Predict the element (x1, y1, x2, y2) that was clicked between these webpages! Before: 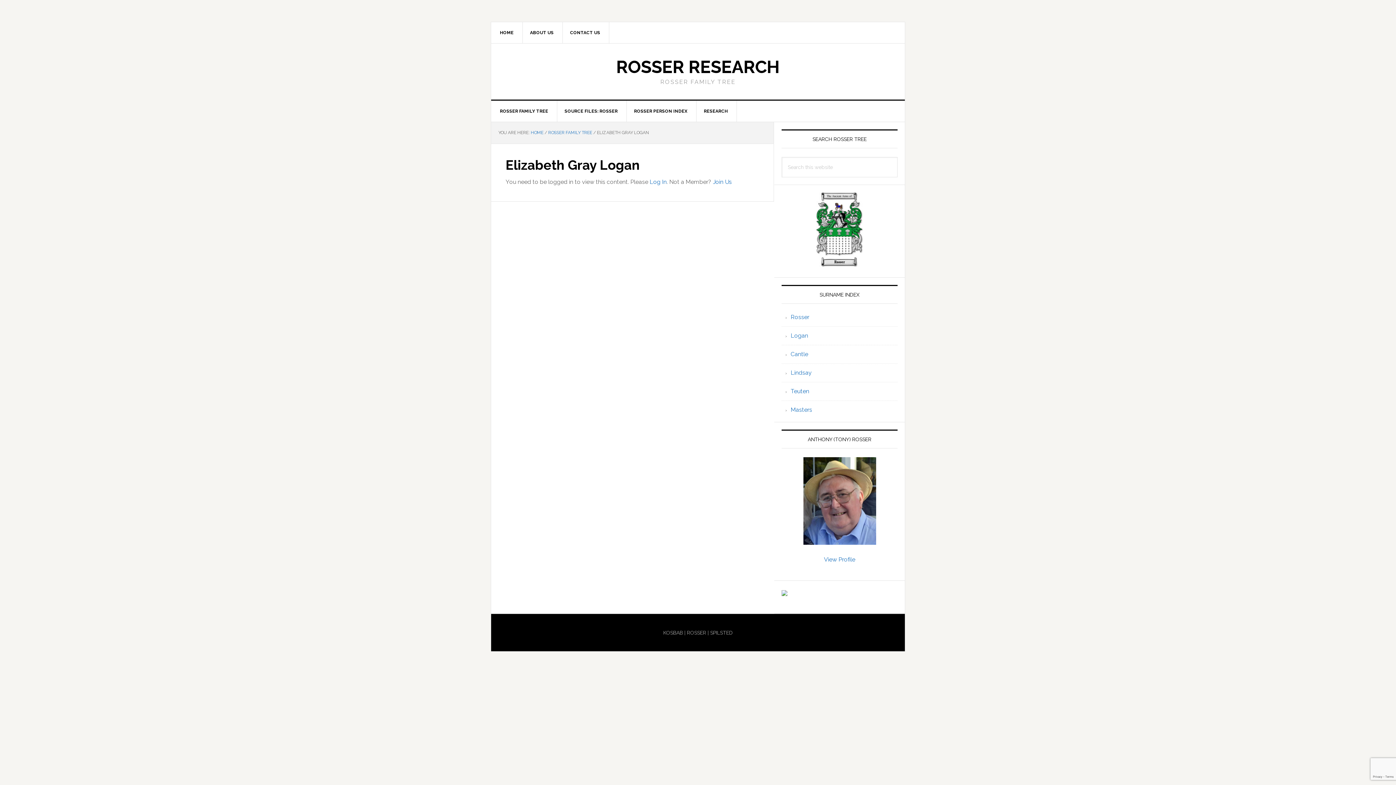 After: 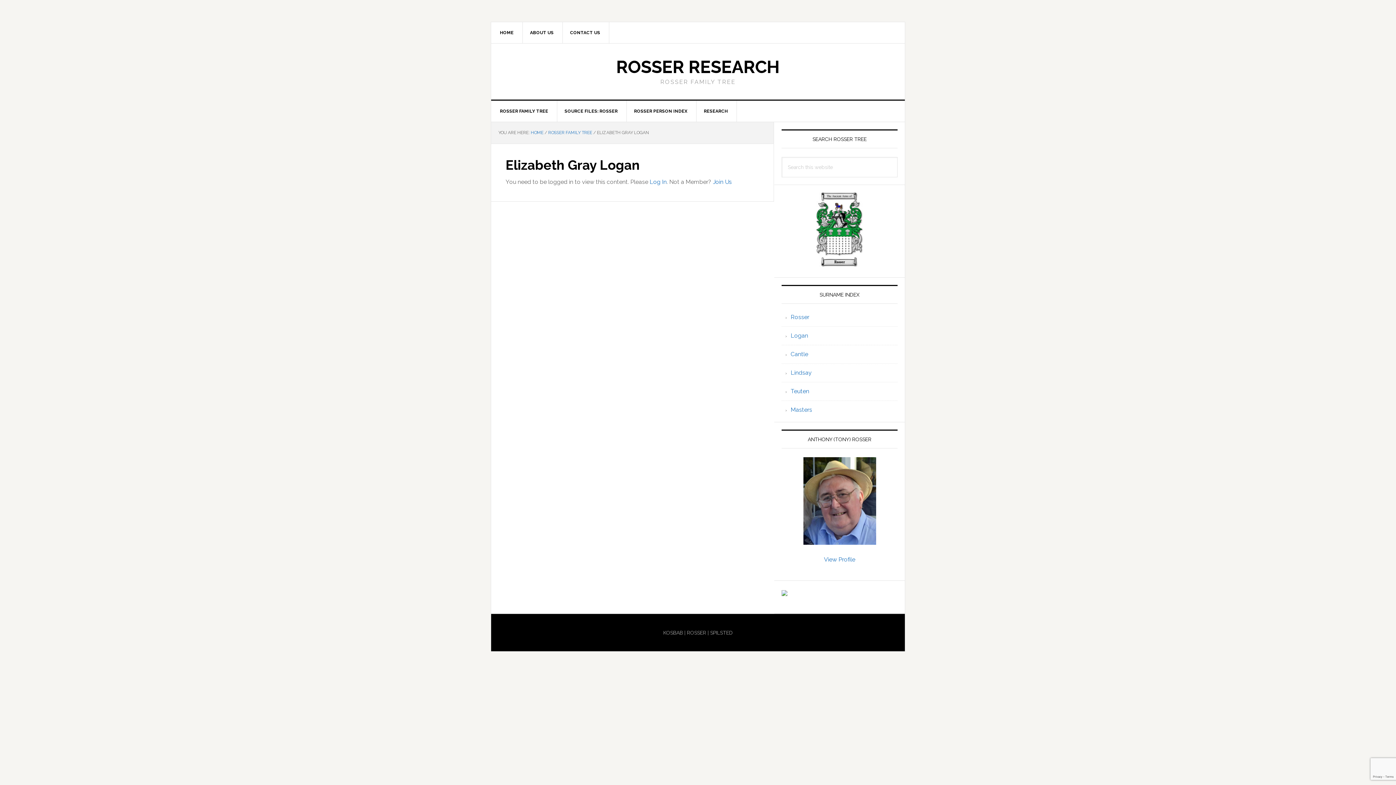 Action: bbox: (781, 589, 787, 596)